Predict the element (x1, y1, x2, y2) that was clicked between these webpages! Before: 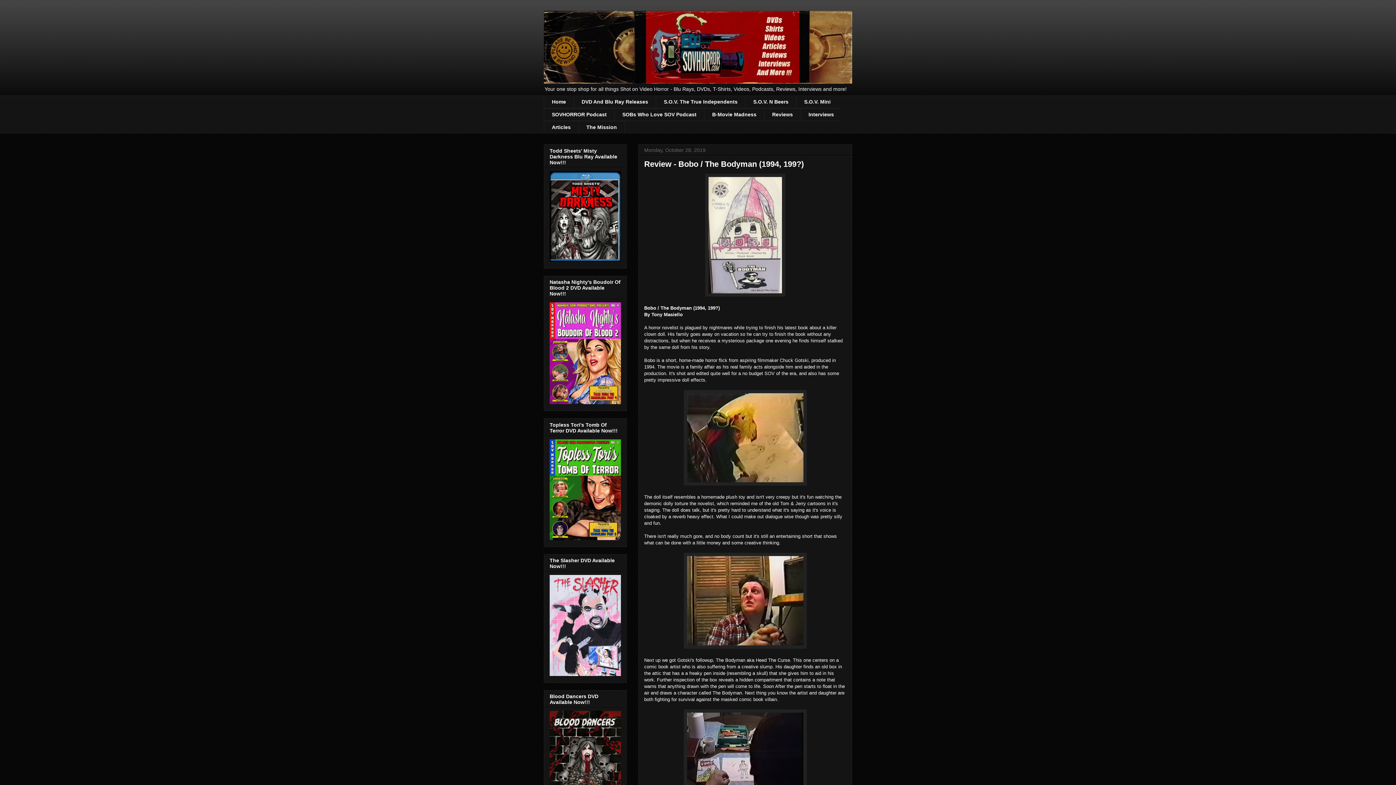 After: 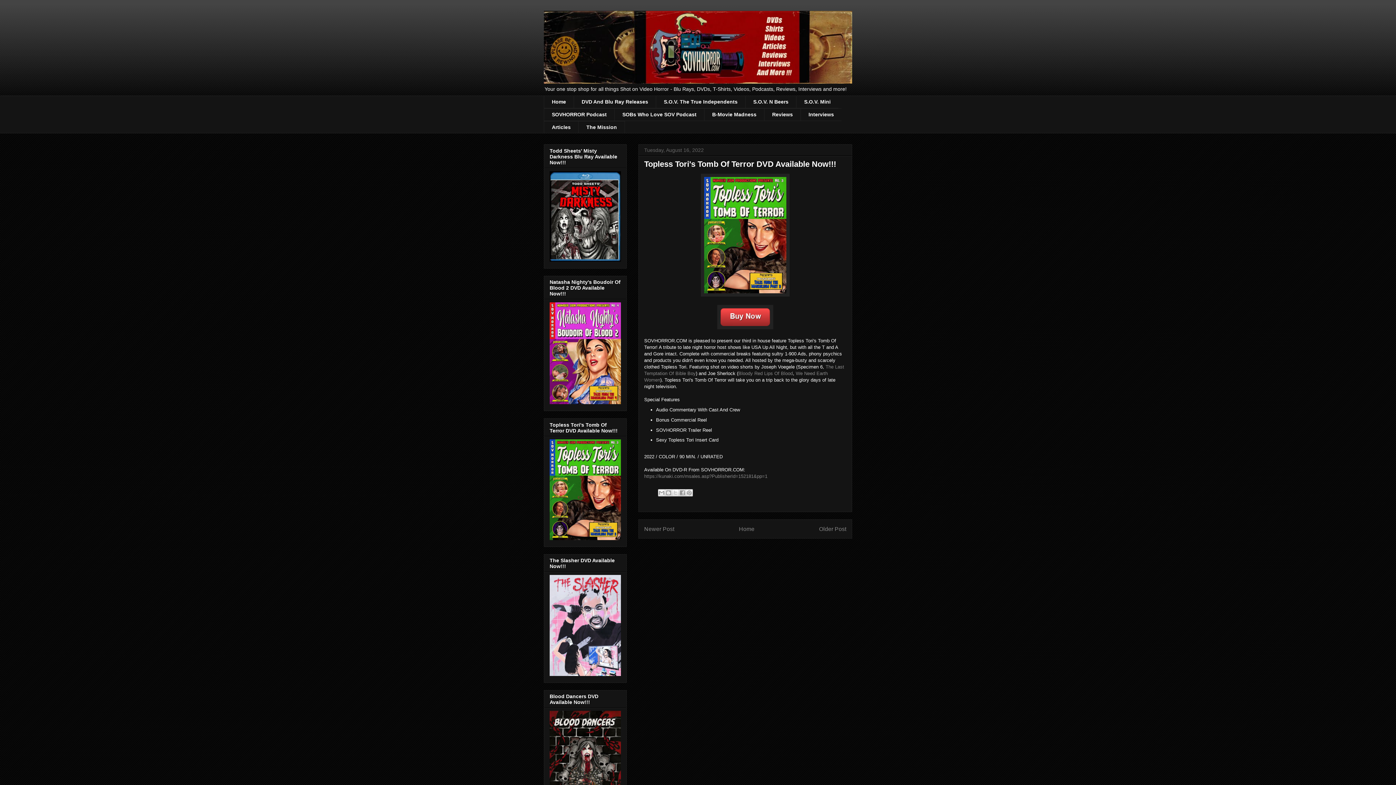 Action: bbox: (549, 535, 621, 541)